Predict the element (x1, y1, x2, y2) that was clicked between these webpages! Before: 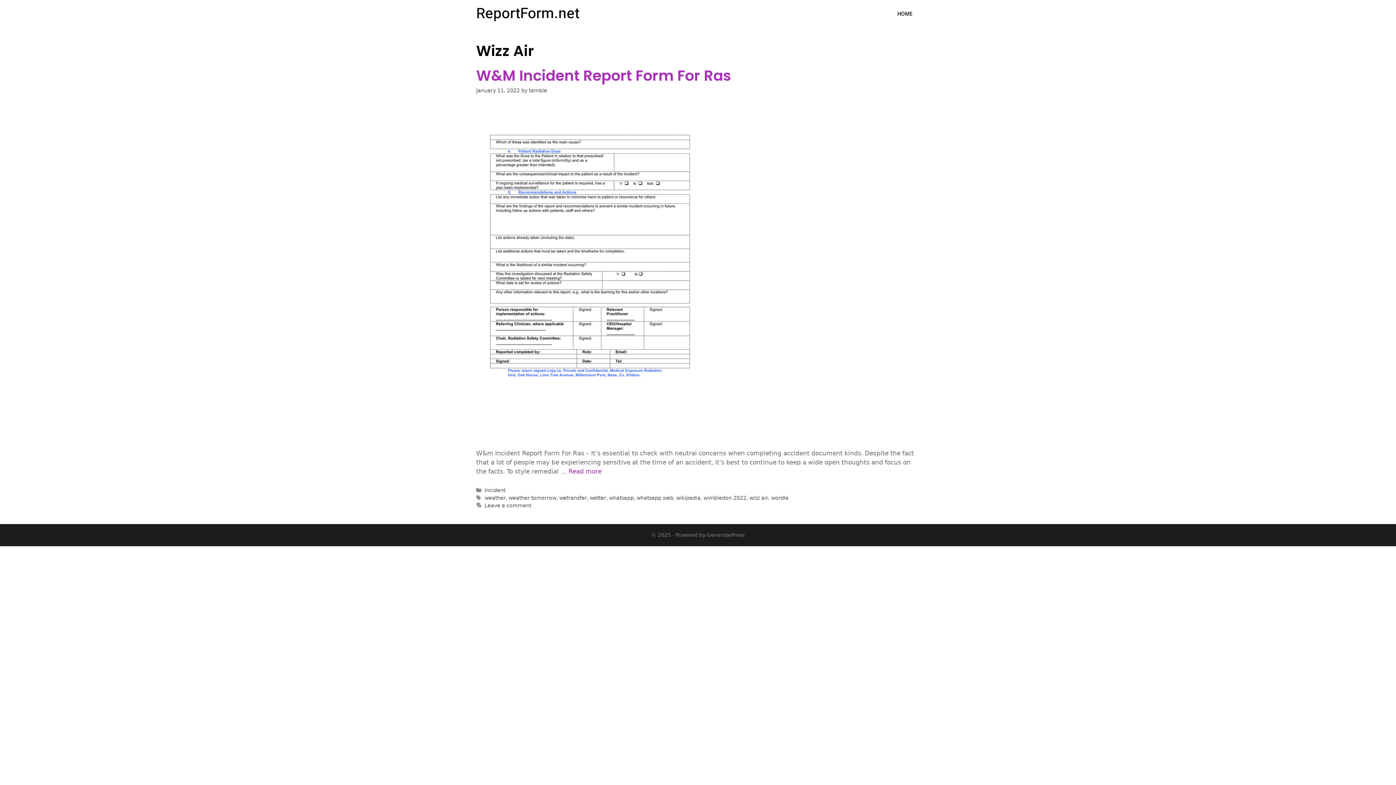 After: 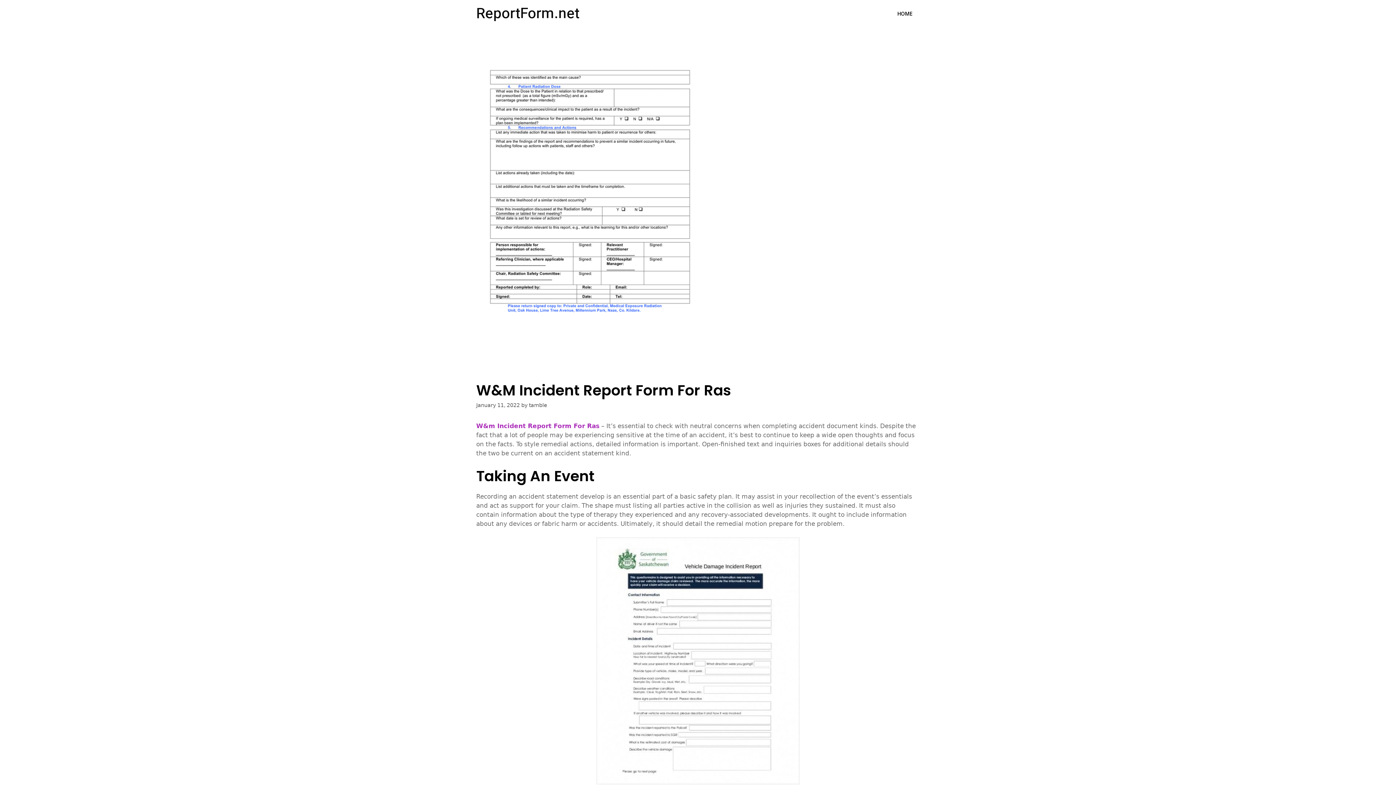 Action: bbox: (568, 468, 601, 475) label: Read more about W&m Incident Report Form For Ras